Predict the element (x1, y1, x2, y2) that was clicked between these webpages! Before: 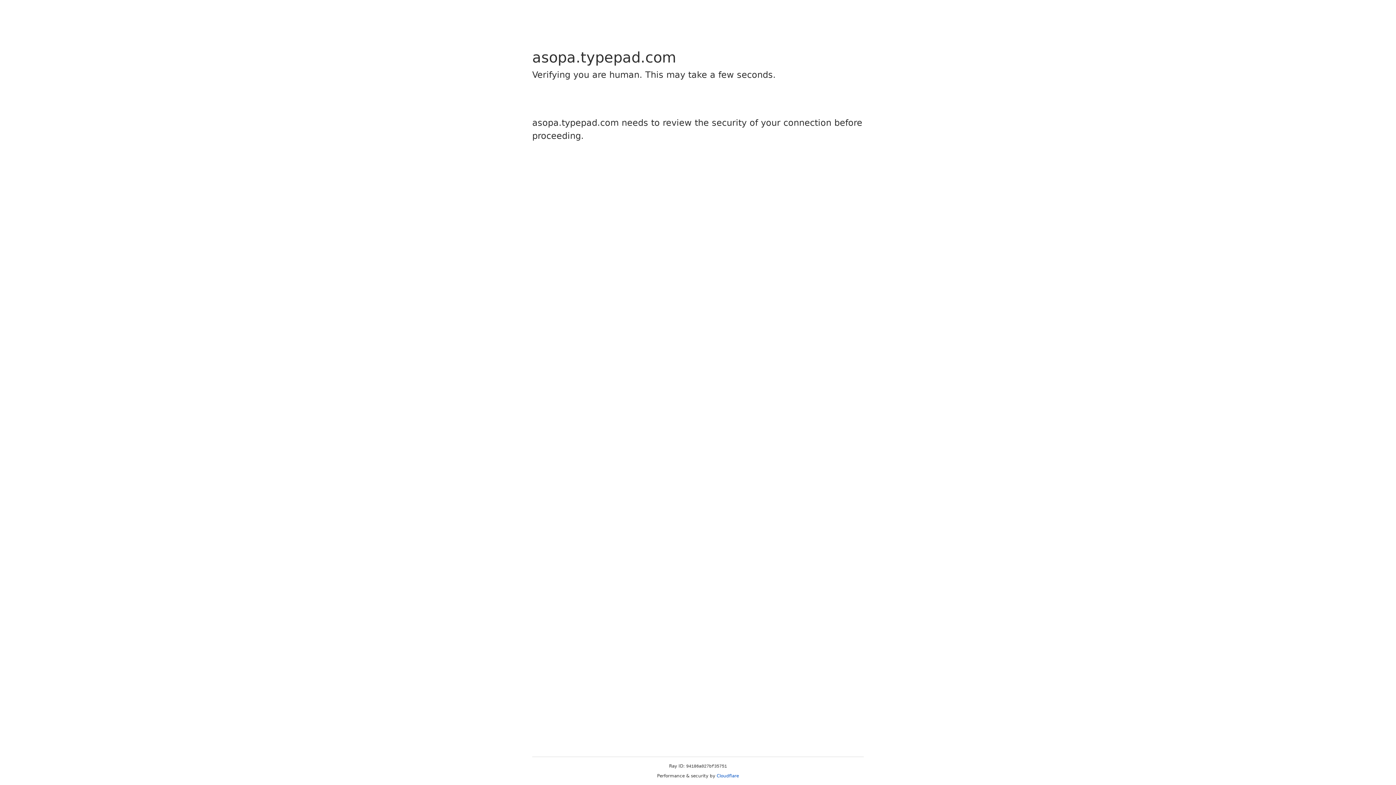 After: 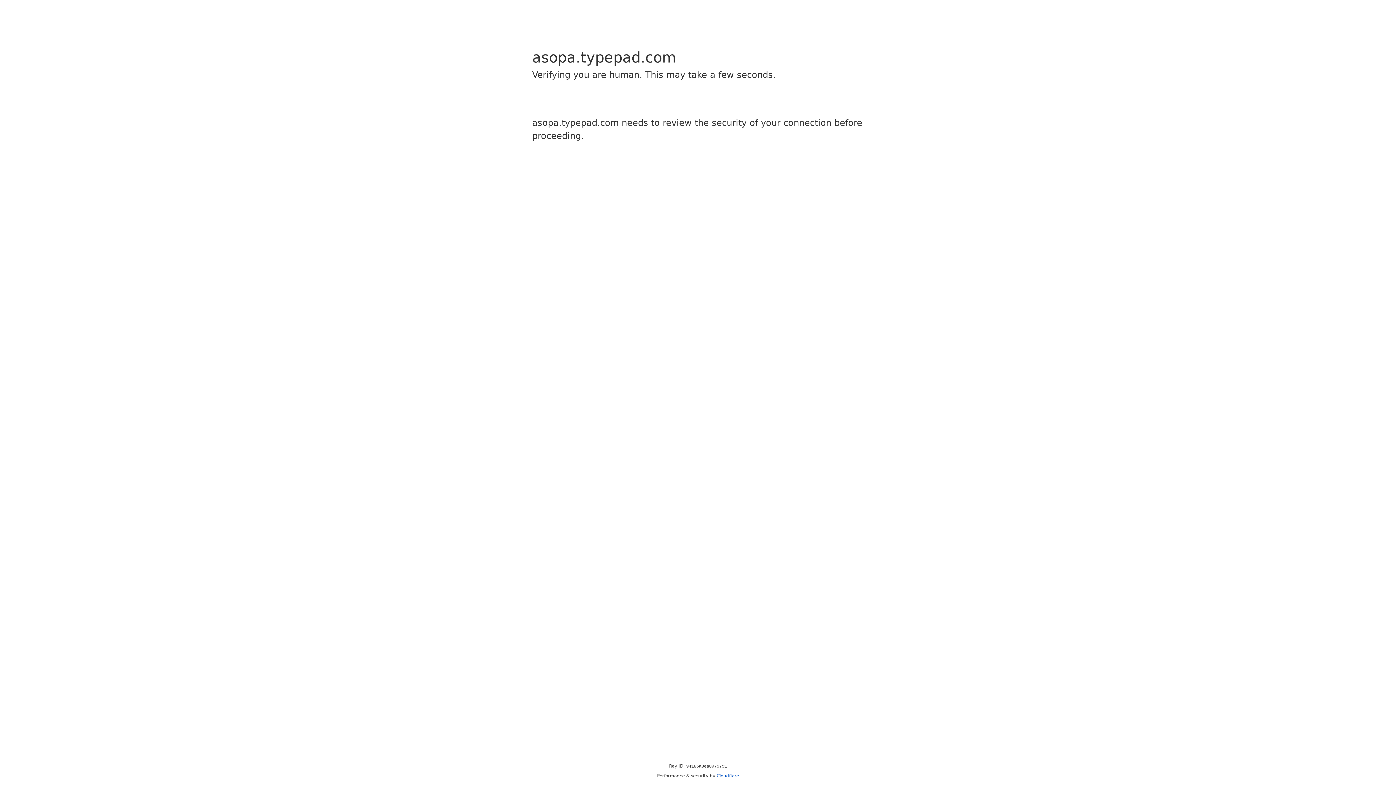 Action: bbox: (716, 773, 739, 778) label: Cloudflare